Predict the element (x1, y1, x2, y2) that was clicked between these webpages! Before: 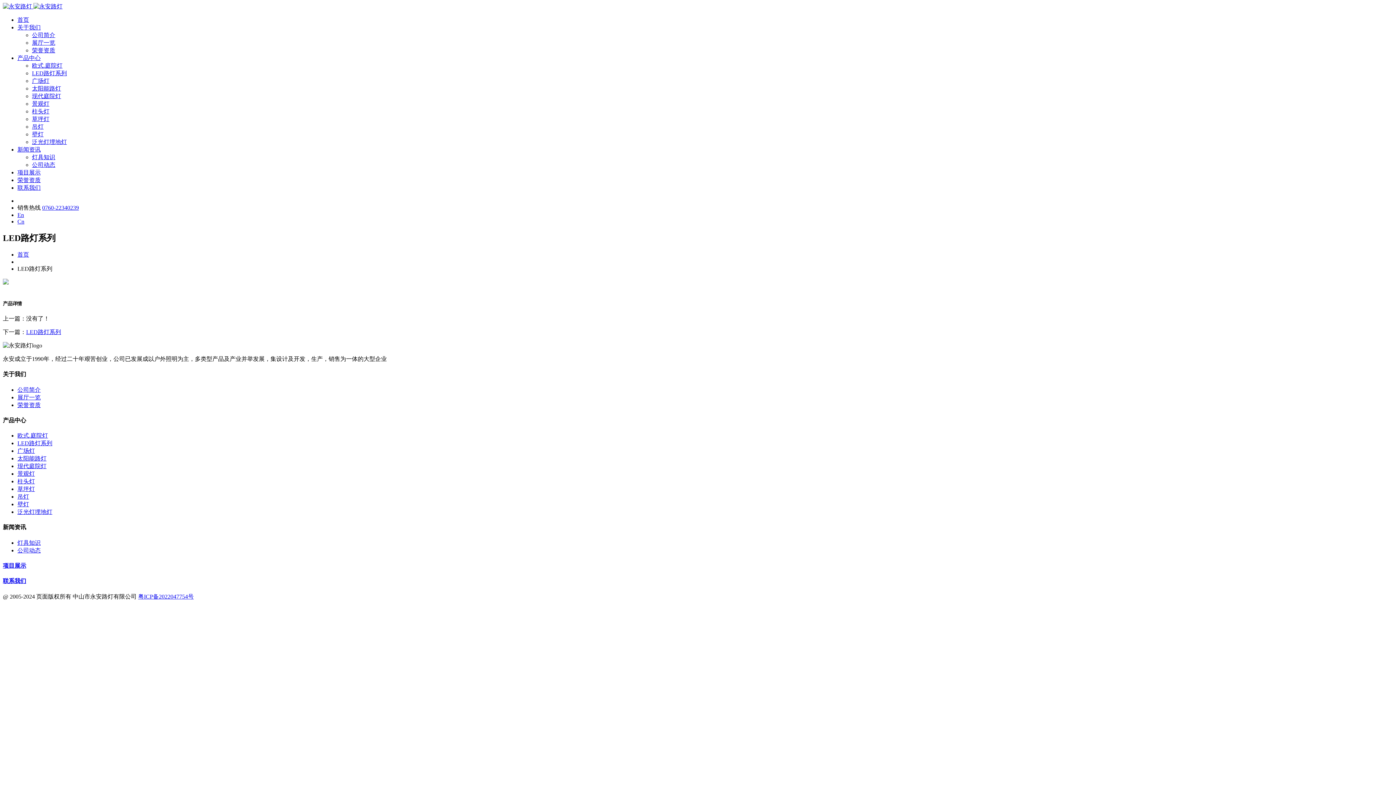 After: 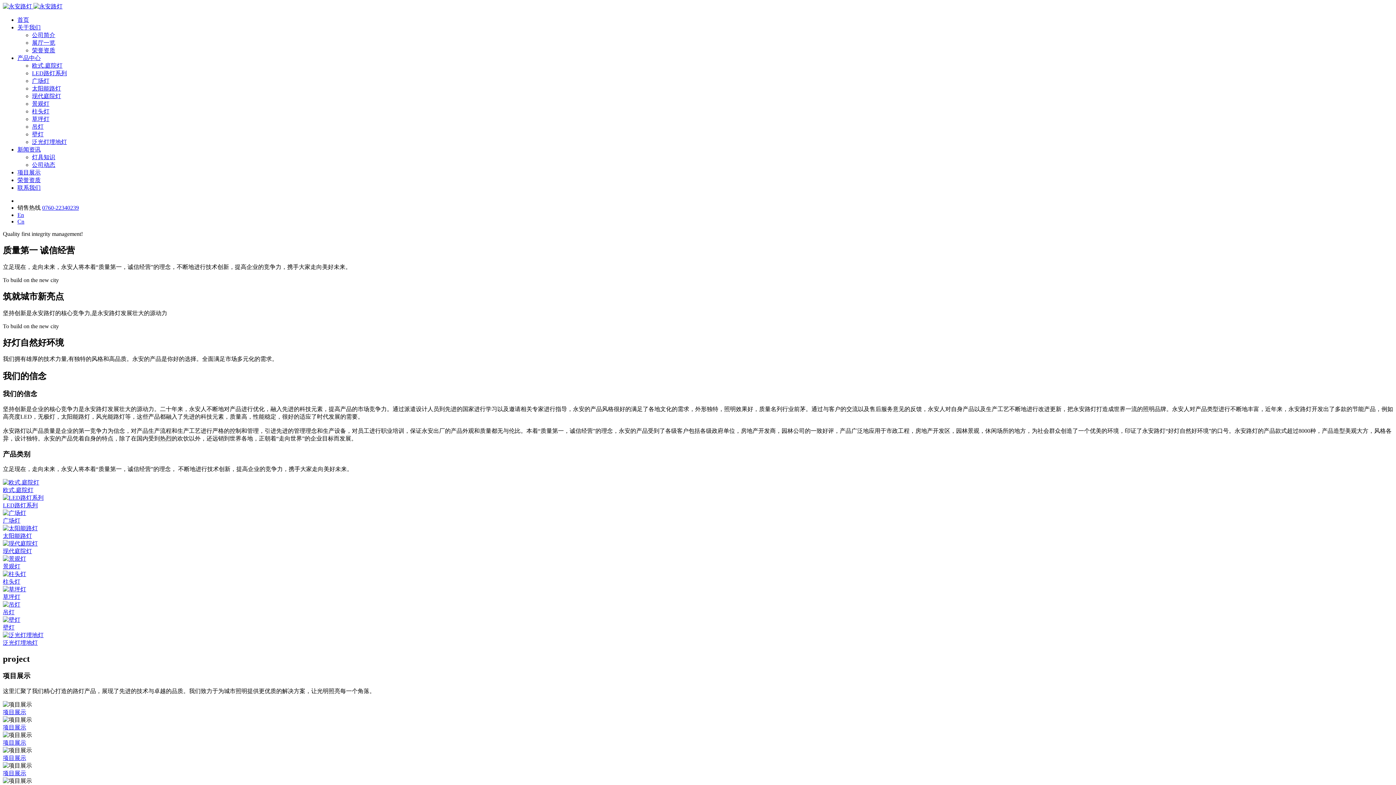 Action: bbox: (17, 16, 29, 22) label: 首页